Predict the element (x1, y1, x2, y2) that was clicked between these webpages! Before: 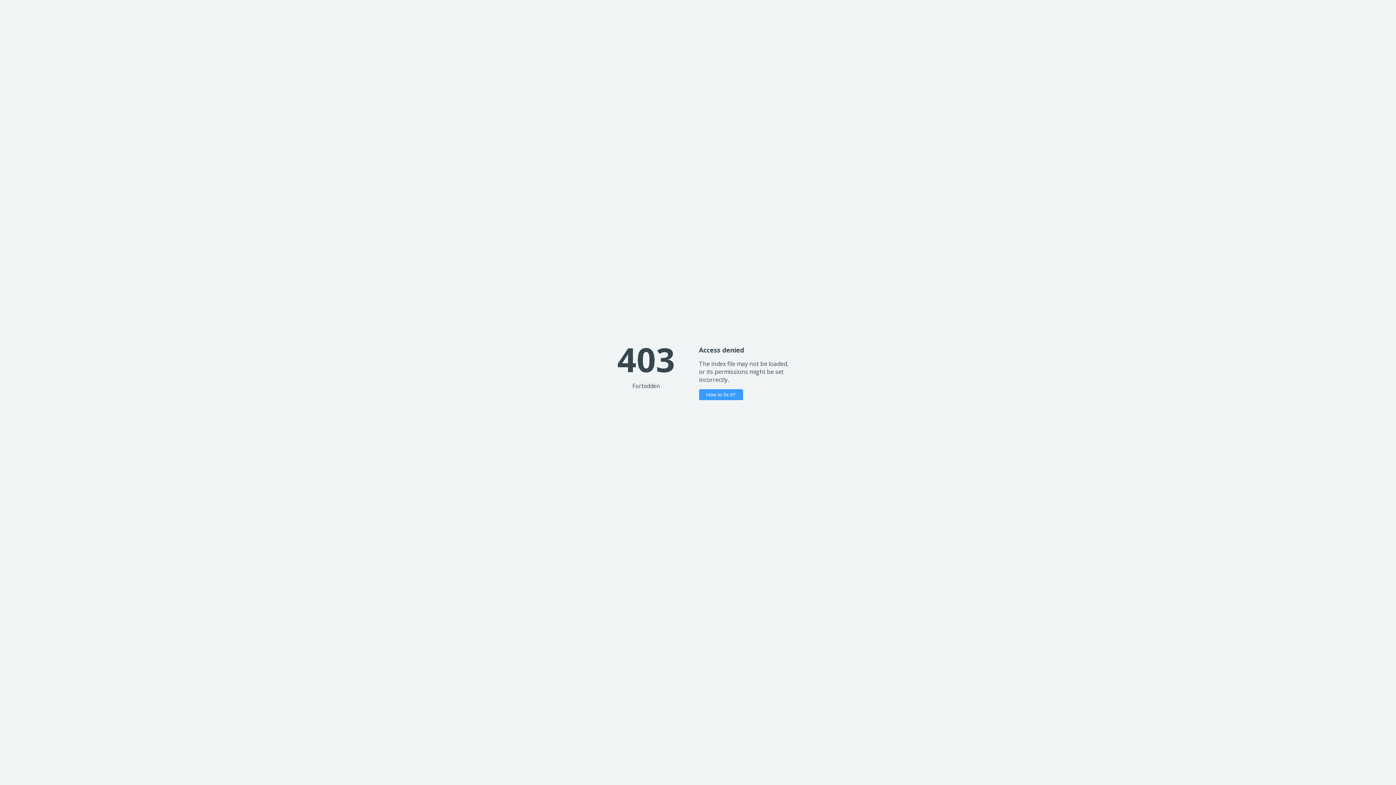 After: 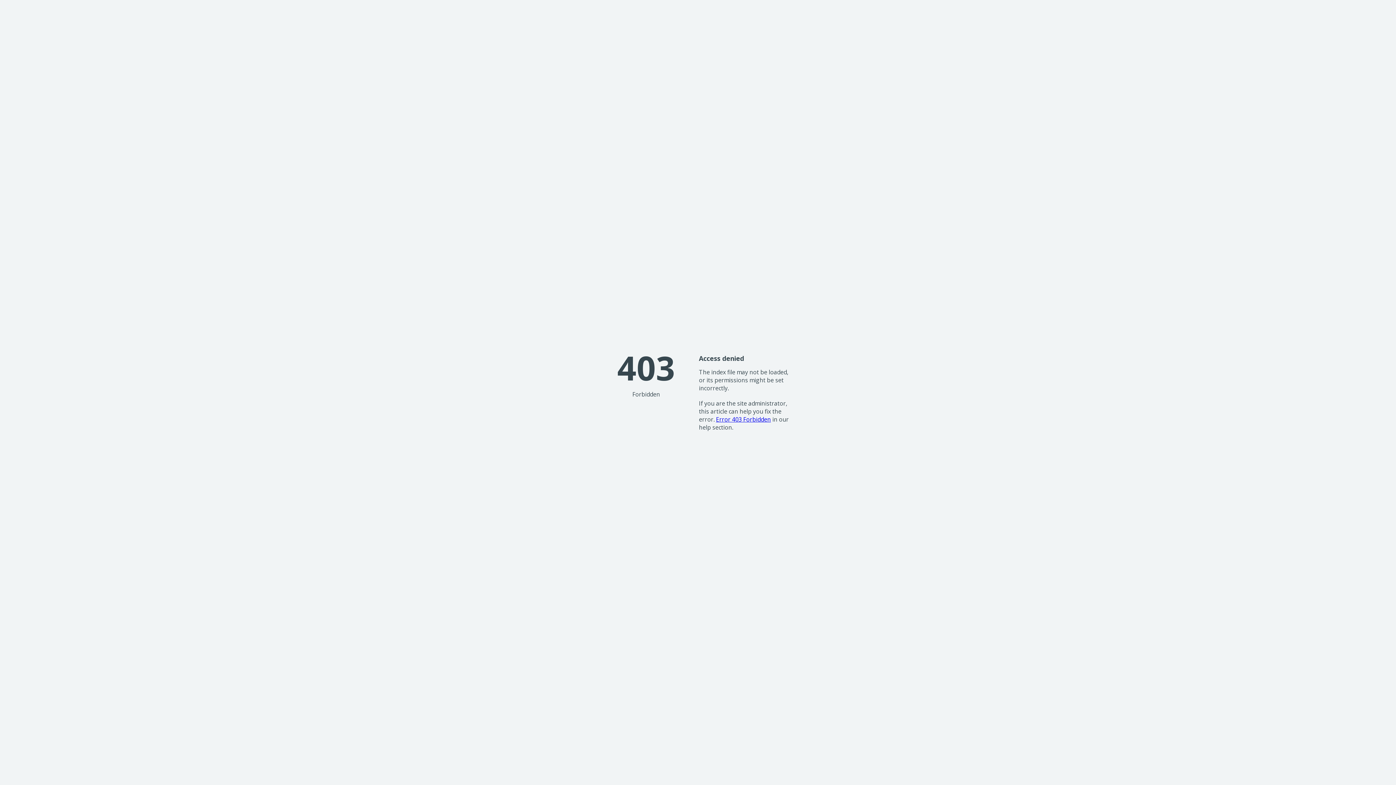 Action: bbox: (699, 389, 743, 400) label: How to fix it?